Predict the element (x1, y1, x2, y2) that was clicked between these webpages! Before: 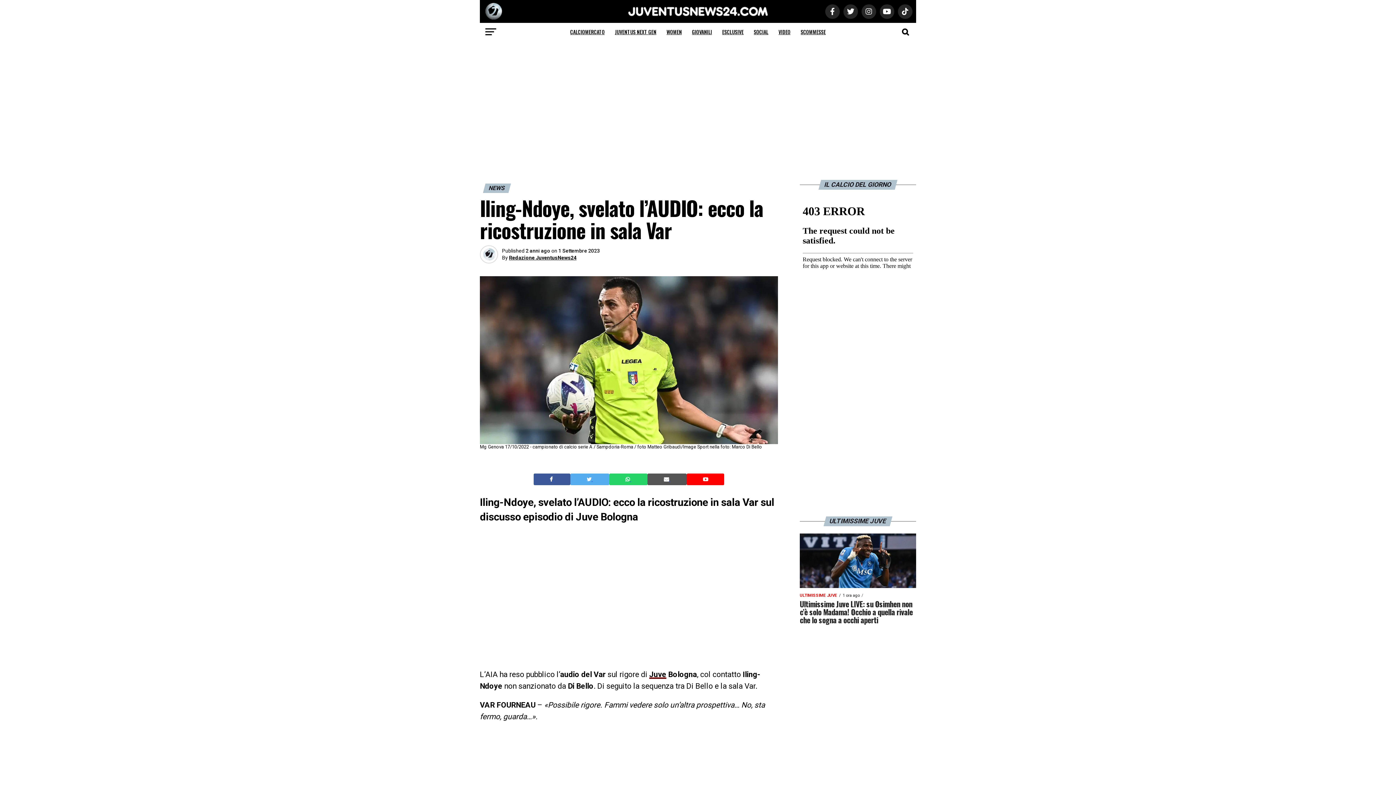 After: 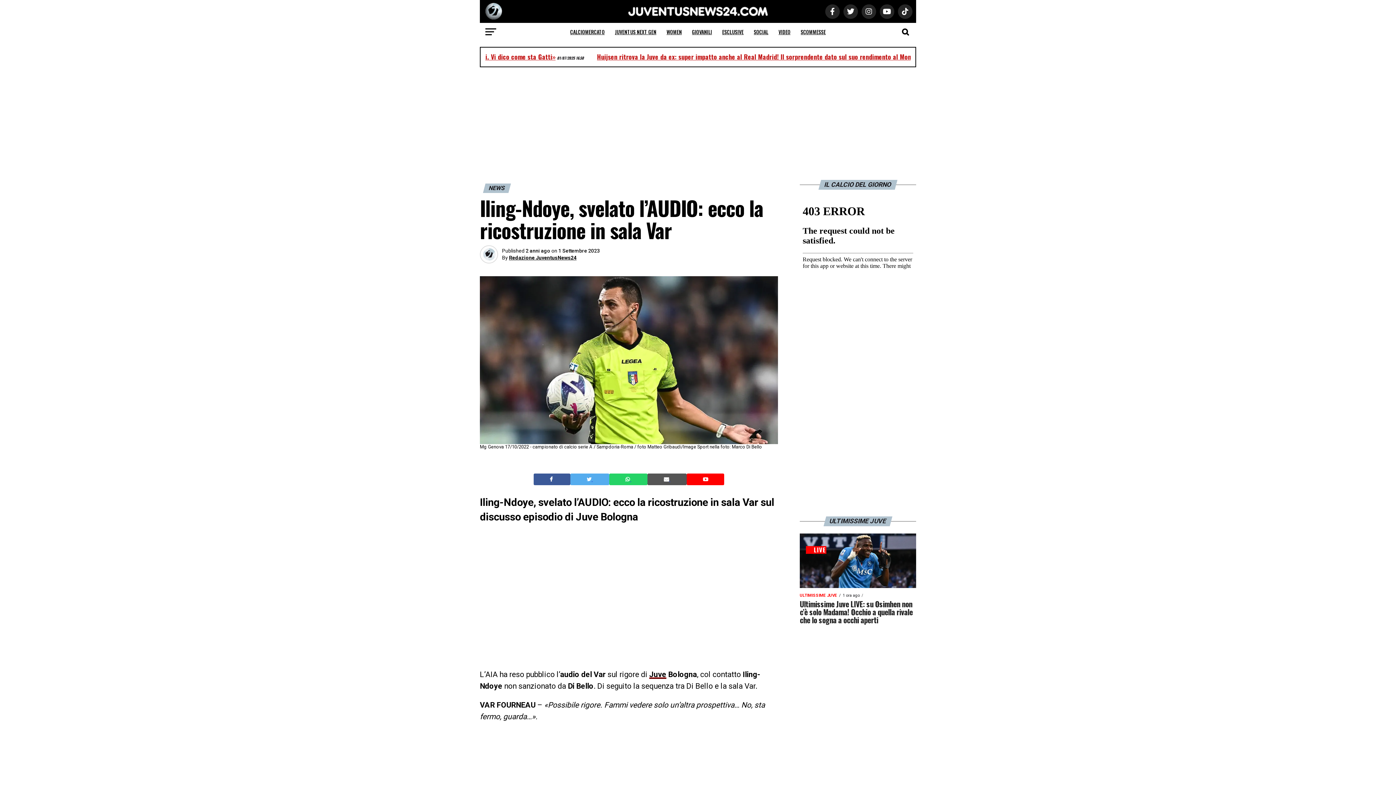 Action: label:   bbox: (549, 476, 554, 483)